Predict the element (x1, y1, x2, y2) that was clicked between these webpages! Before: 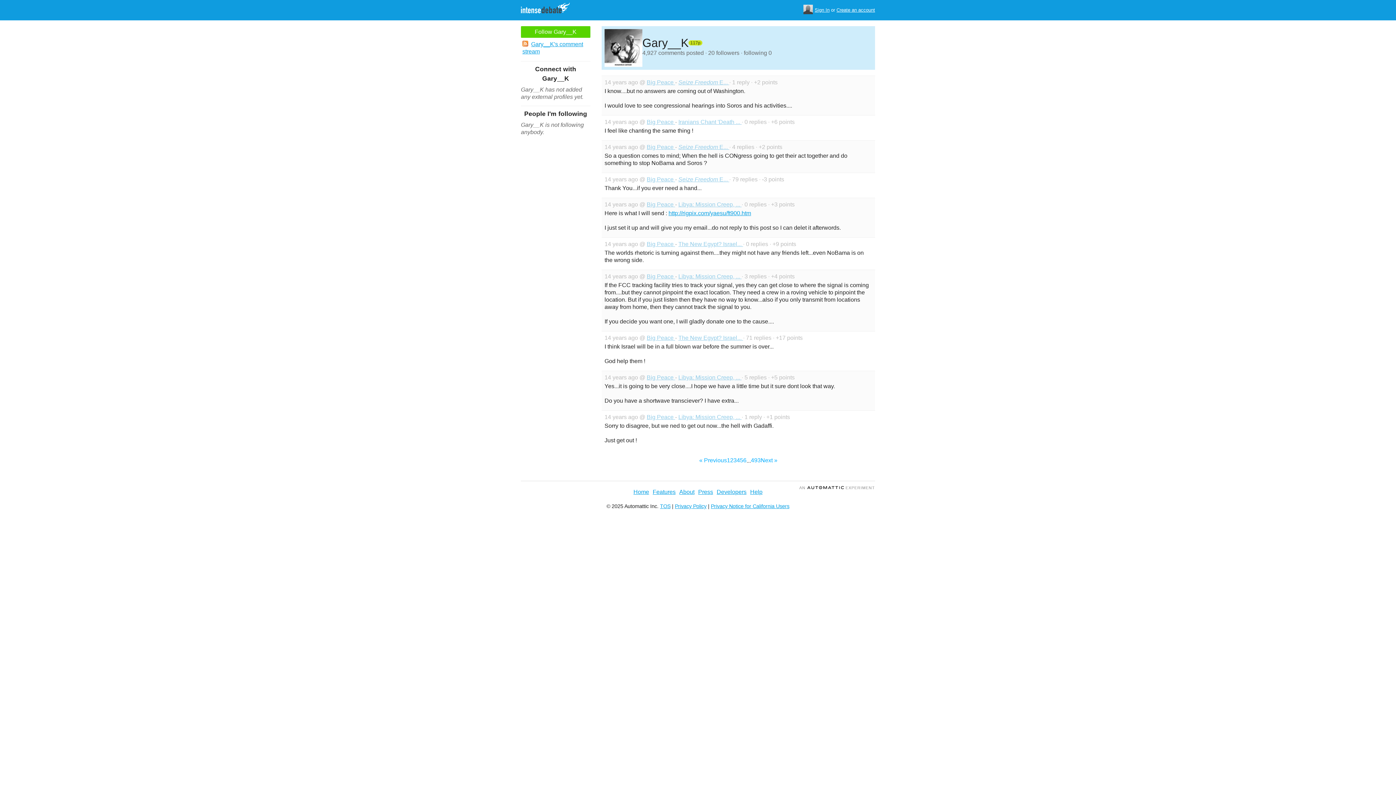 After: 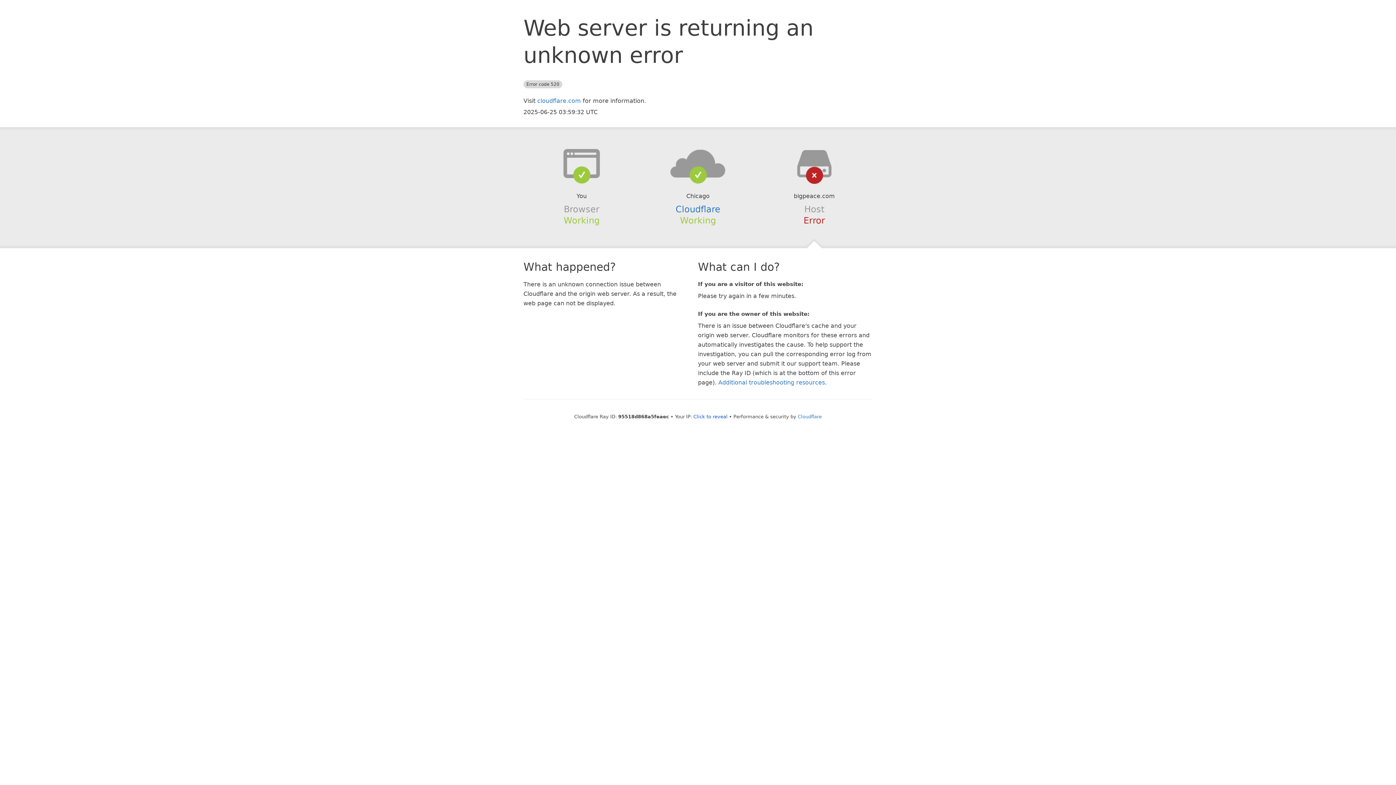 Action: label: Seize Freedom E...  bbox: (678, 79, 729, 85)